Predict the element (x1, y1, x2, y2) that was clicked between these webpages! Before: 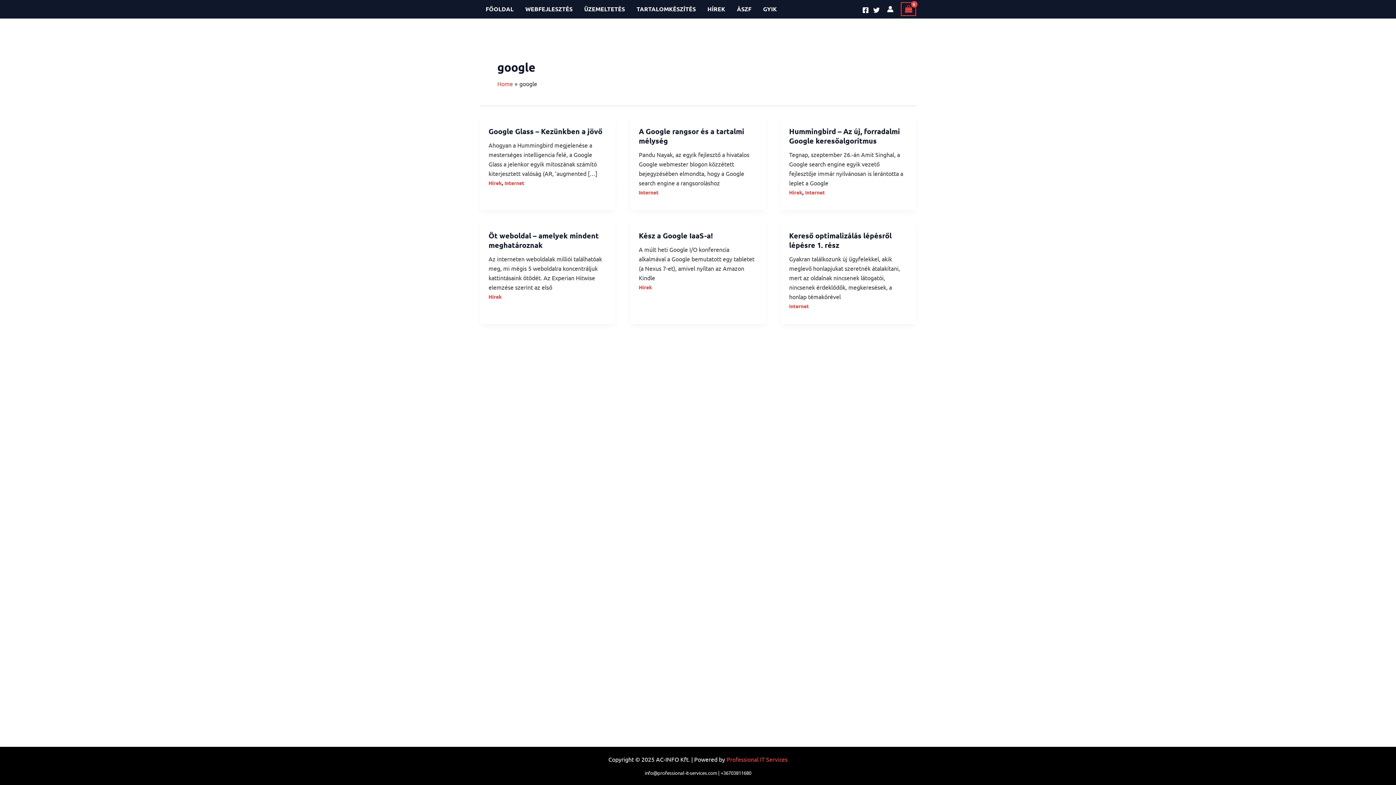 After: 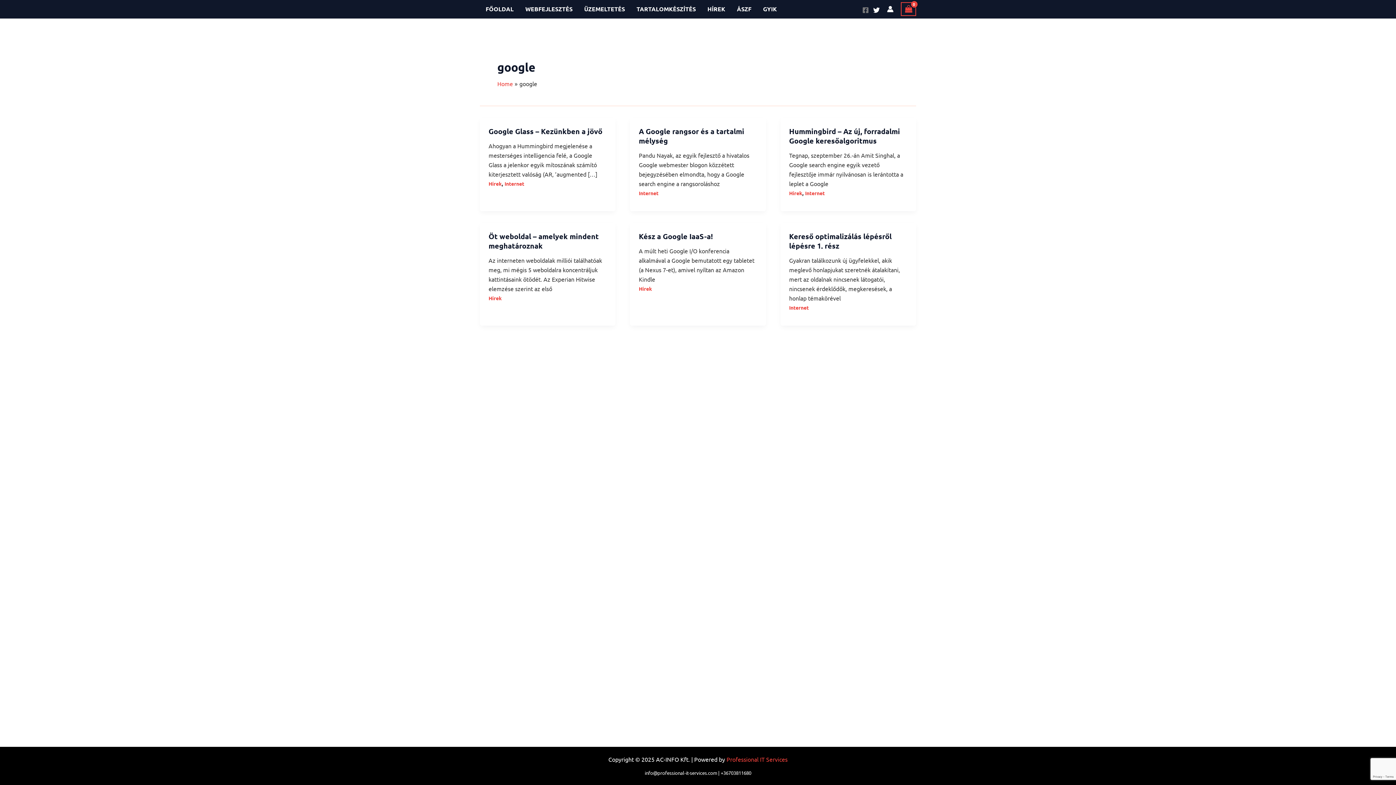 Action: bbox: (862, 6, 869, 13) label: Facebook